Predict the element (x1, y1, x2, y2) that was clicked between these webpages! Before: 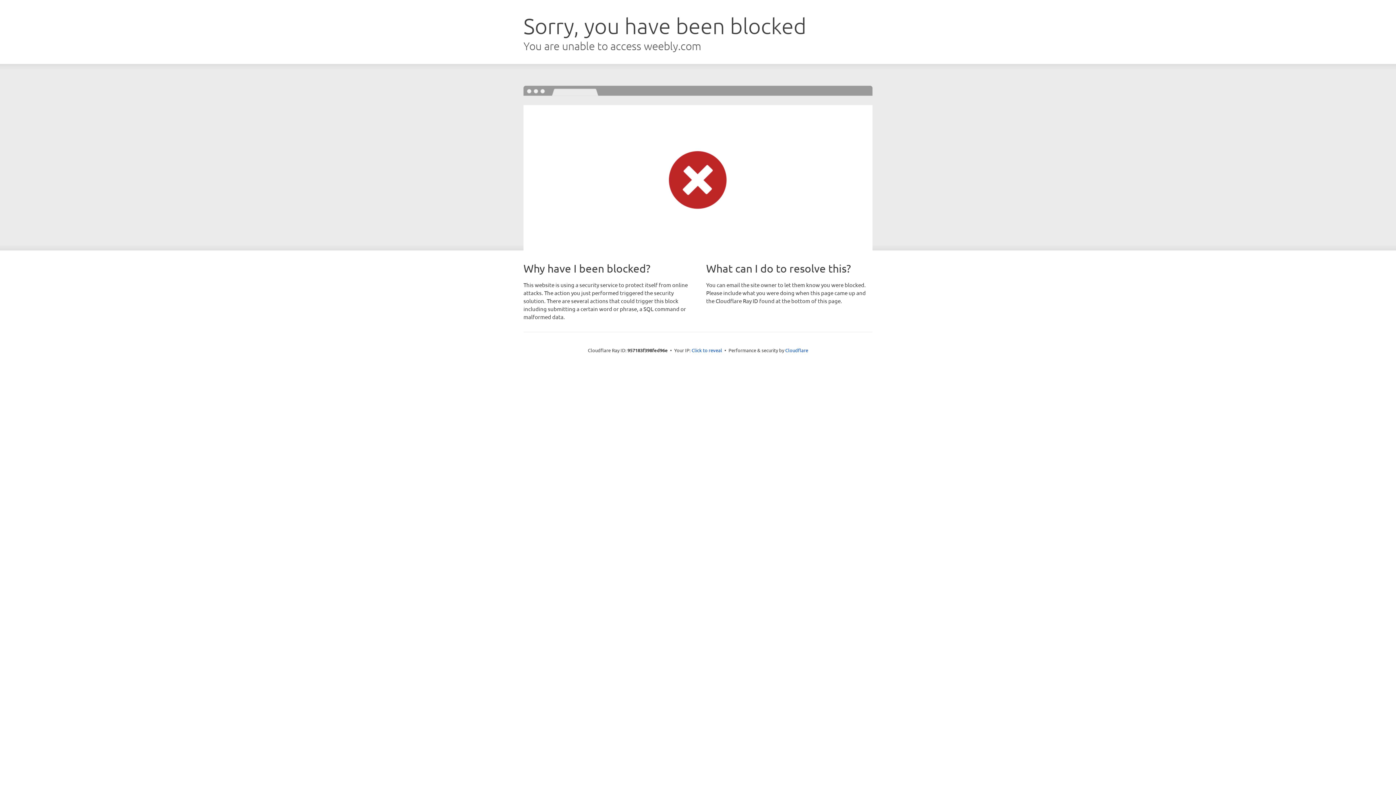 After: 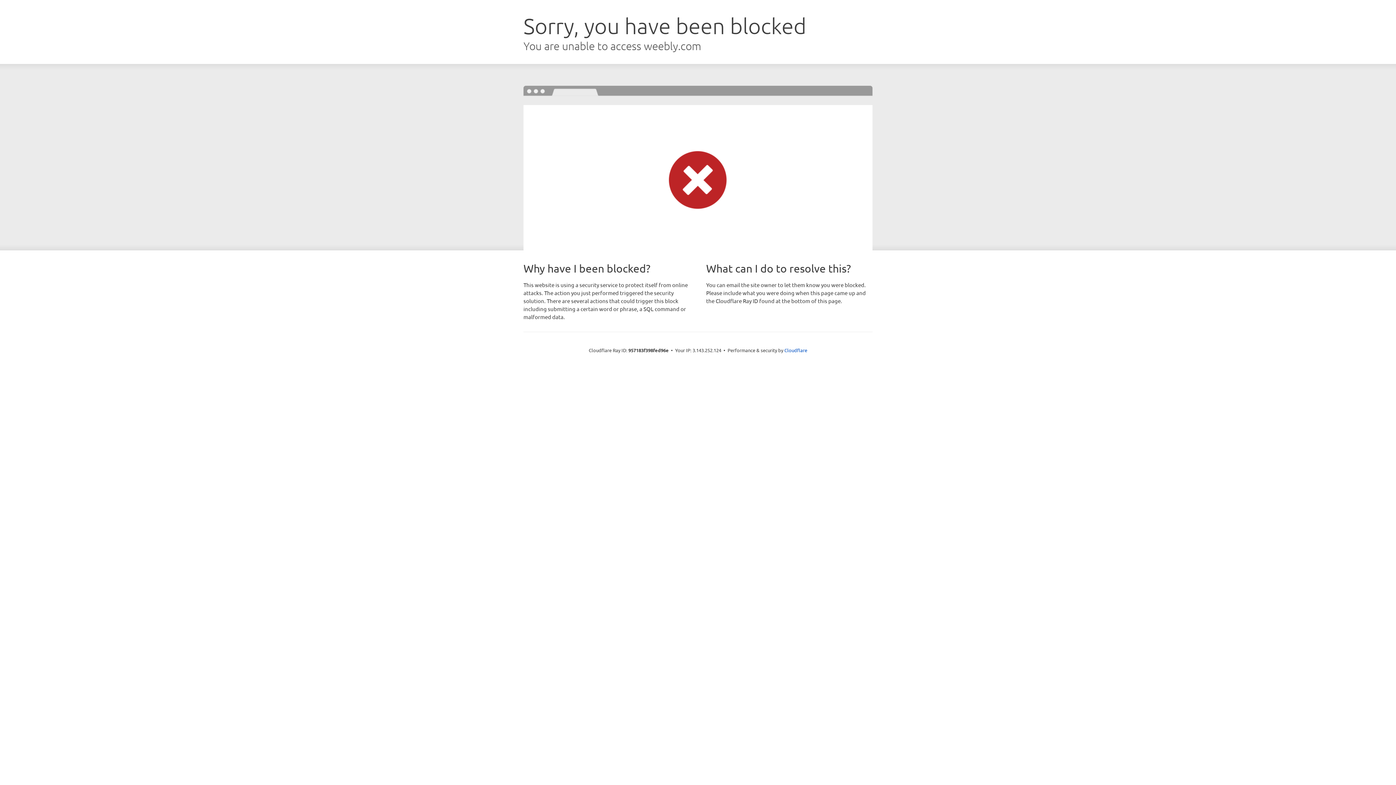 Action: label: Click to reveal bbox: (691, 346, 722, 353)